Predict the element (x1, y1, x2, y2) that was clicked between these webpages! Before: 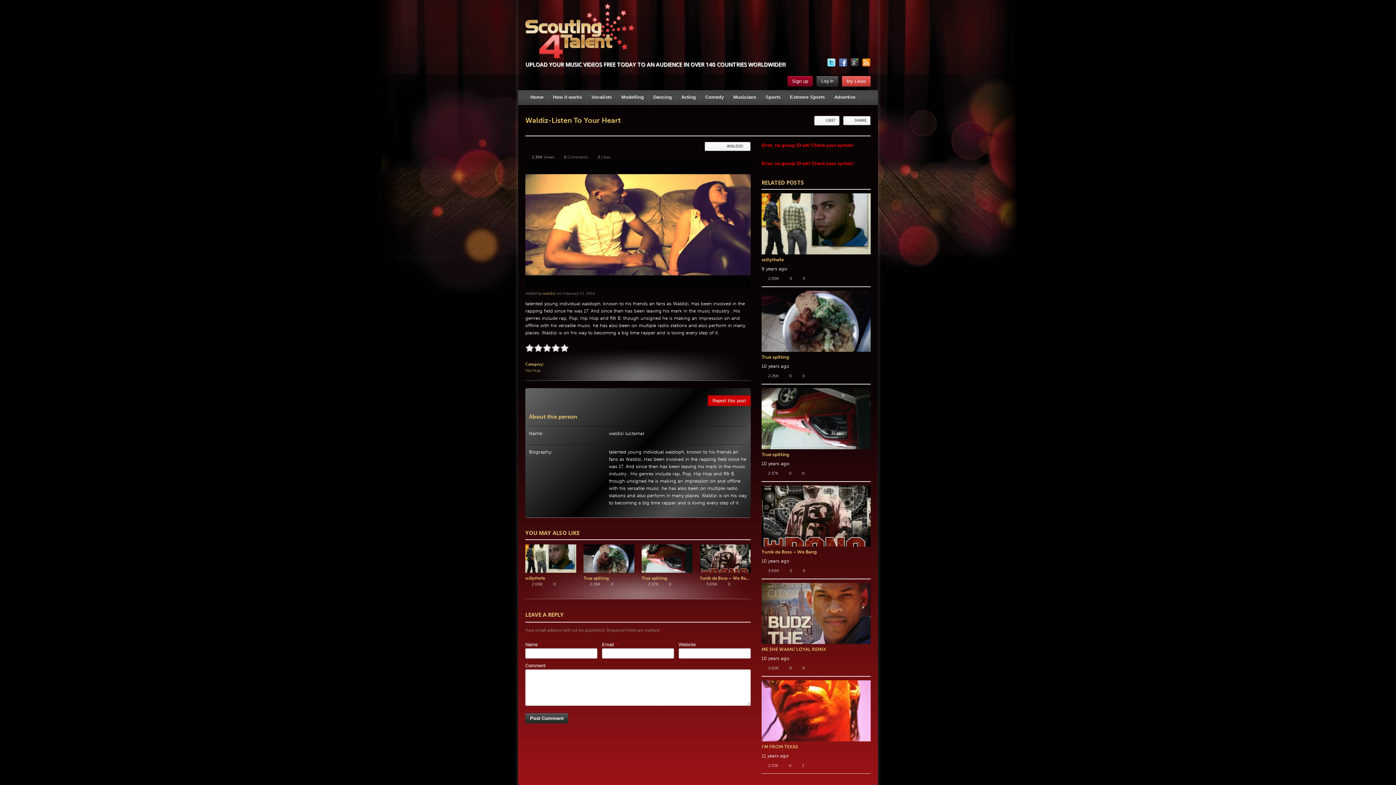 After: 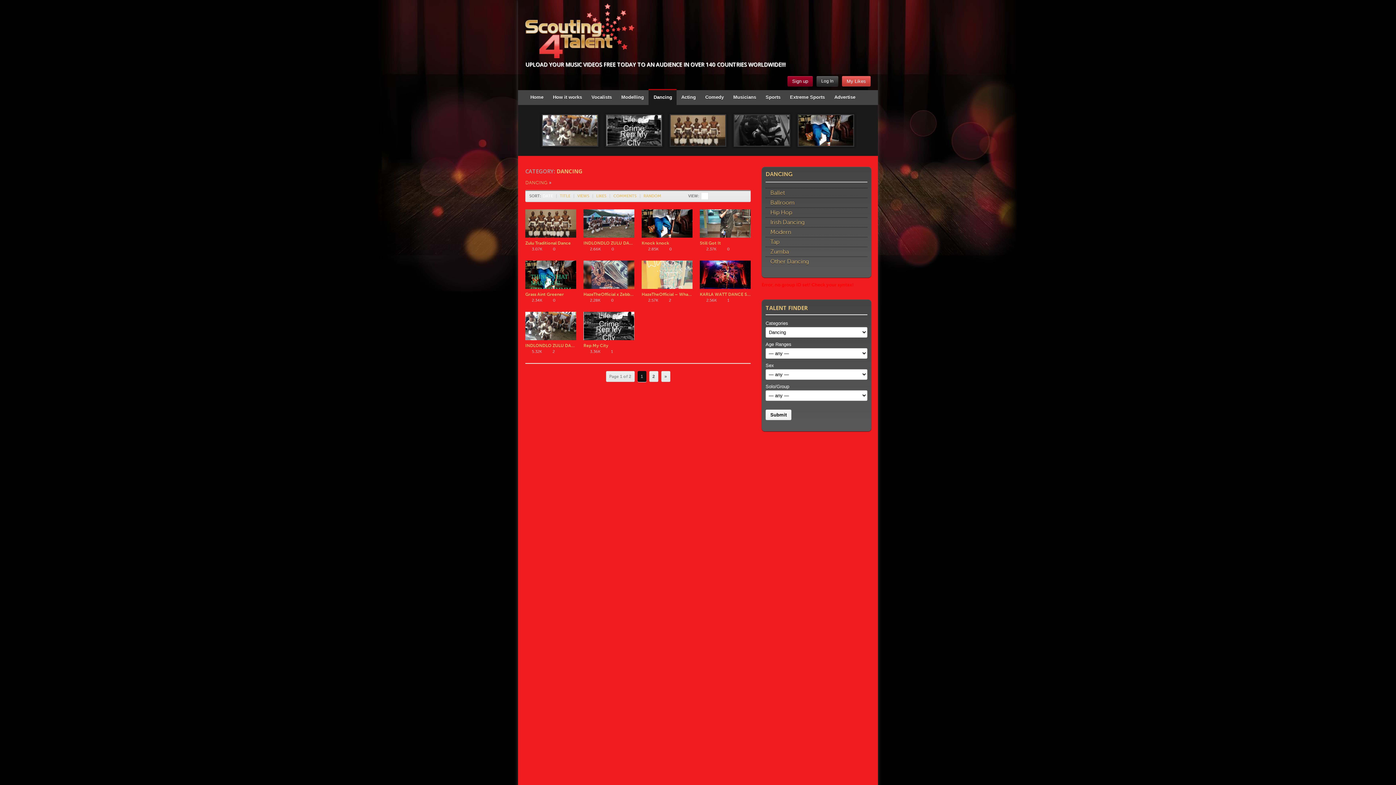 Action: bbox: (648, 90, 676, 104) label: Dancing